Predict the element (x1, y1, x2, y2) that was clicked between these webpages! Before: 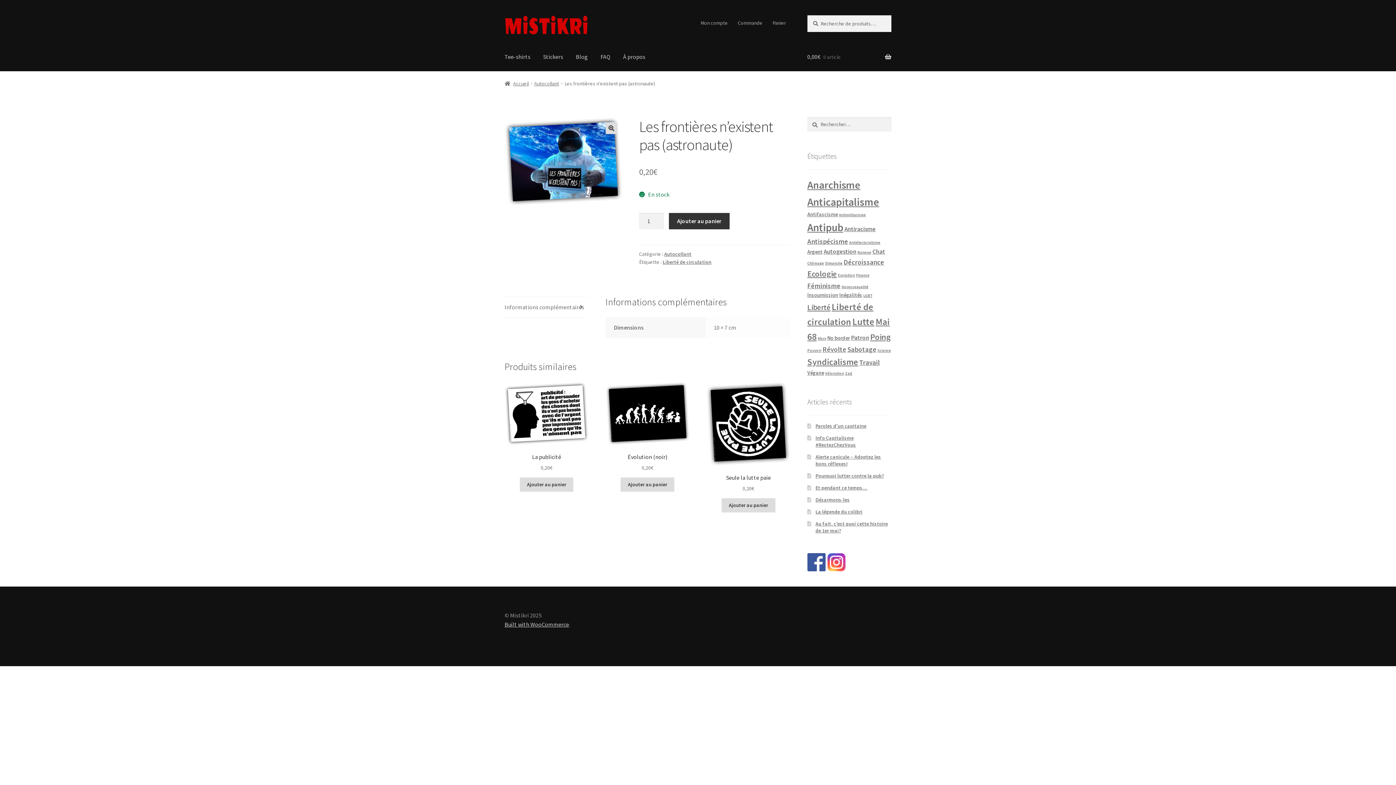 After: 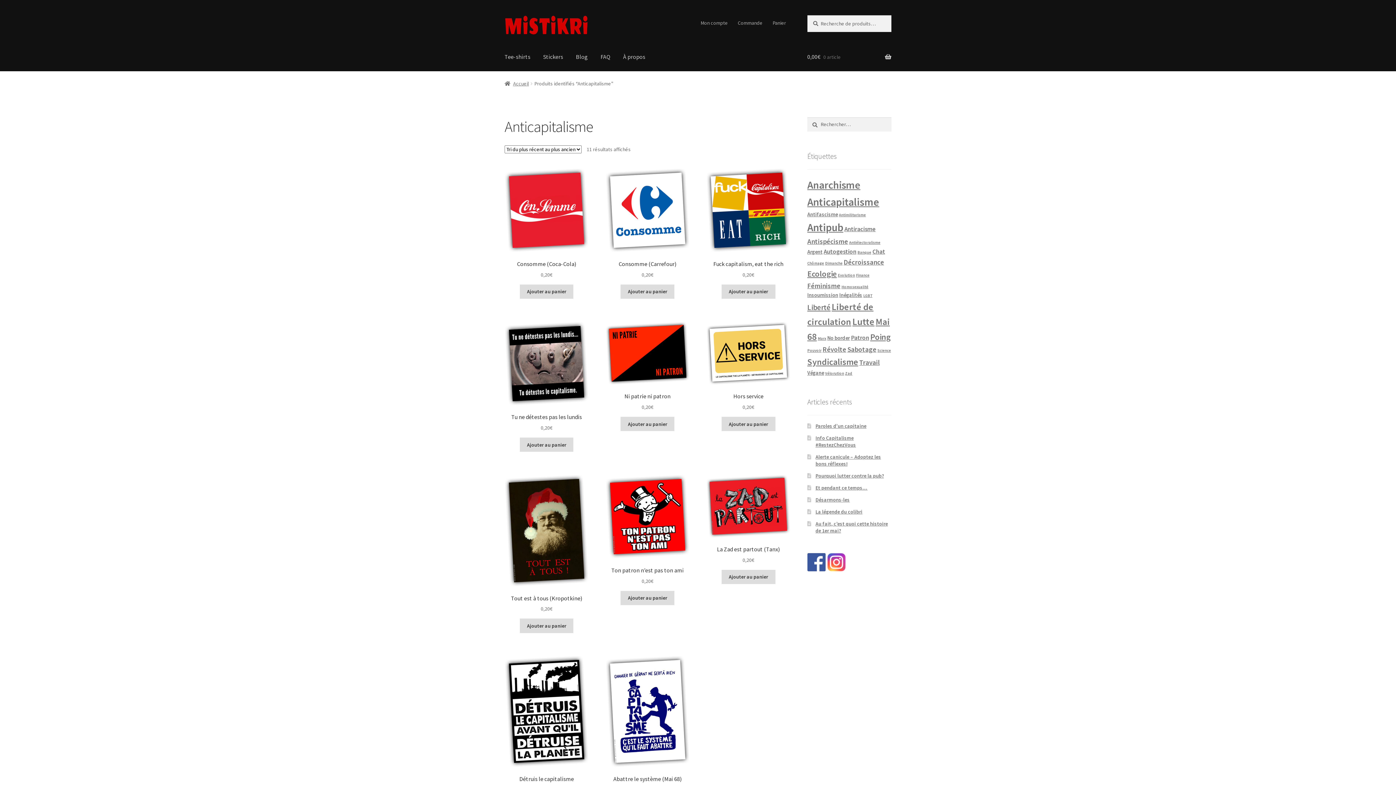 Action: label: Anticapitalisme (15 produit) bbox: (807, 195, 879, 208)